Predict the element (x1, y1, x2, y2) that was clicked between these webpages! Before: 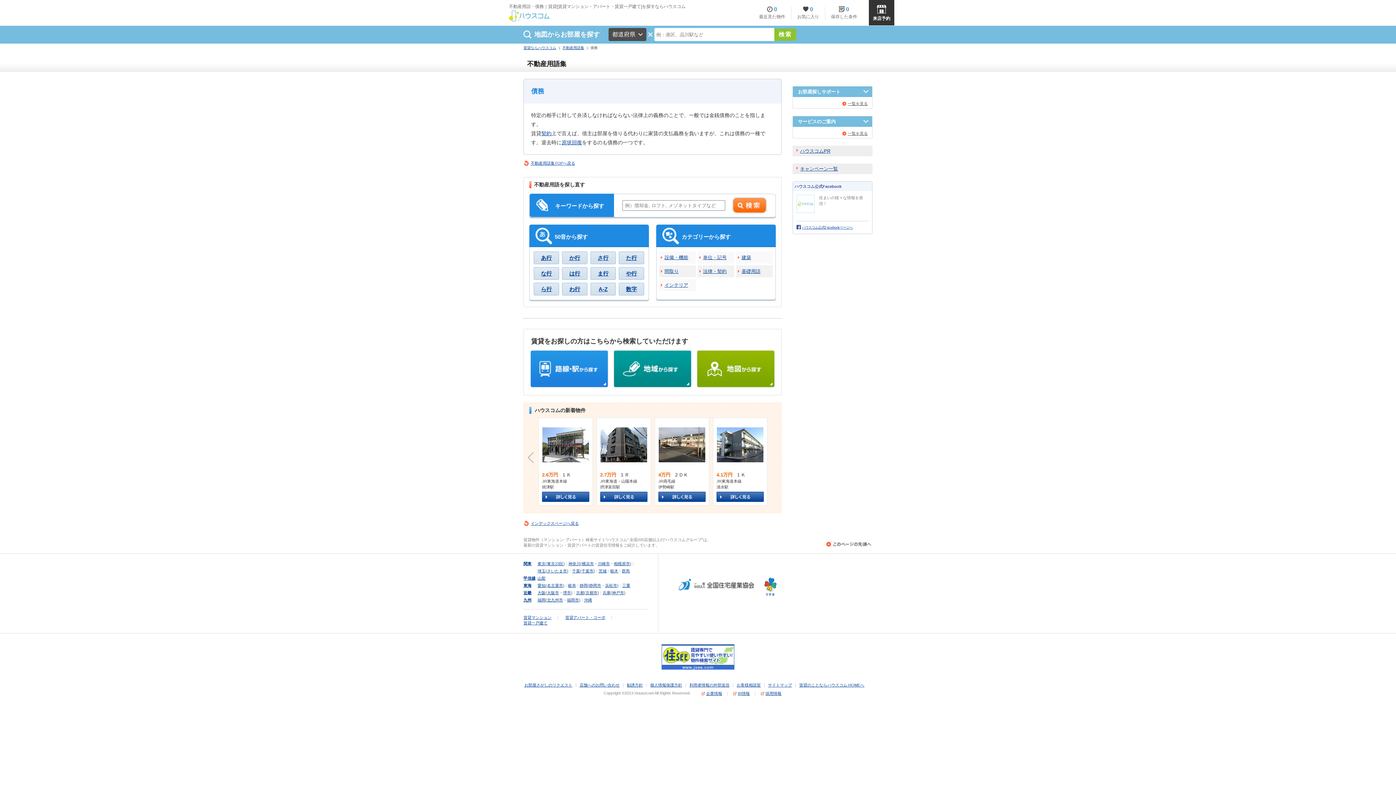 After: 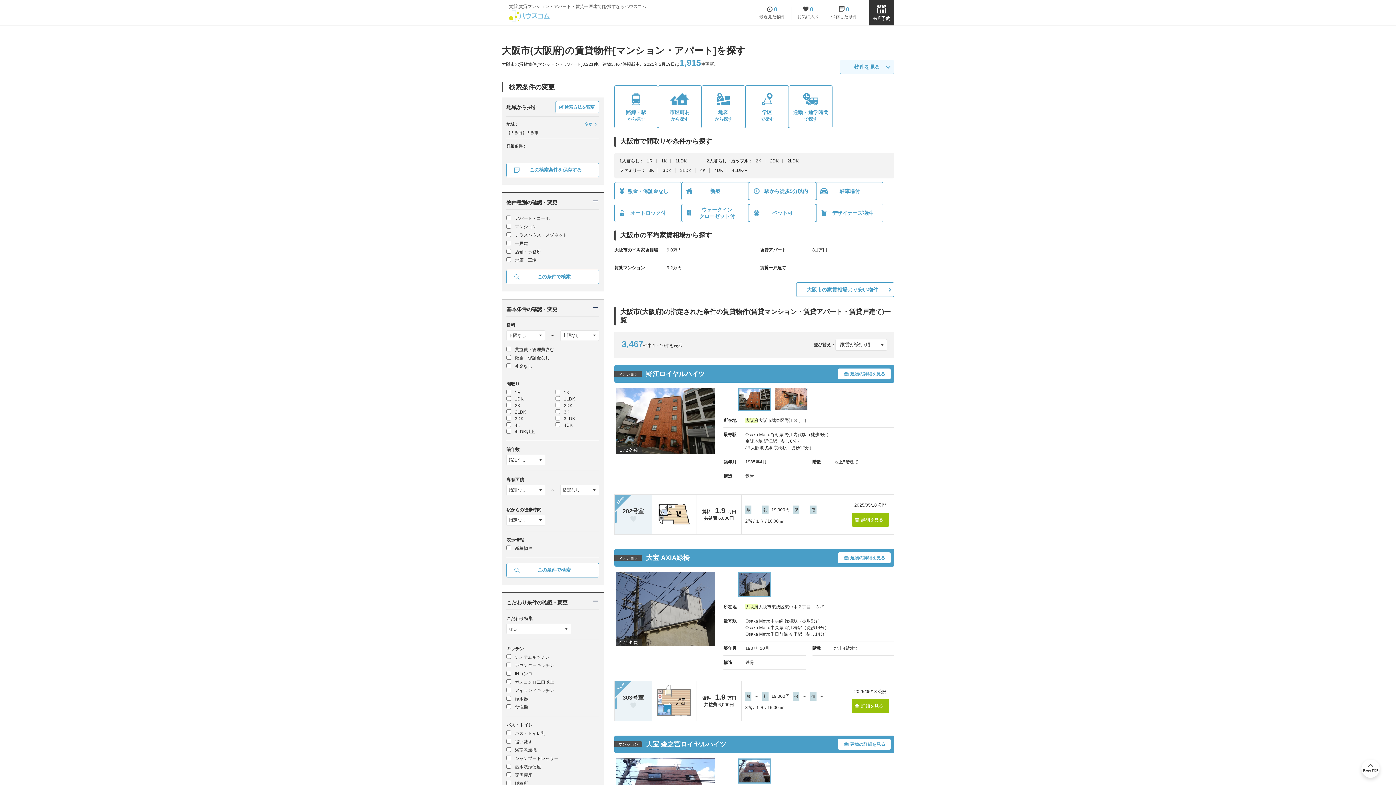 Action: bbox: (547, 590, 559, 595) label: 大阪市